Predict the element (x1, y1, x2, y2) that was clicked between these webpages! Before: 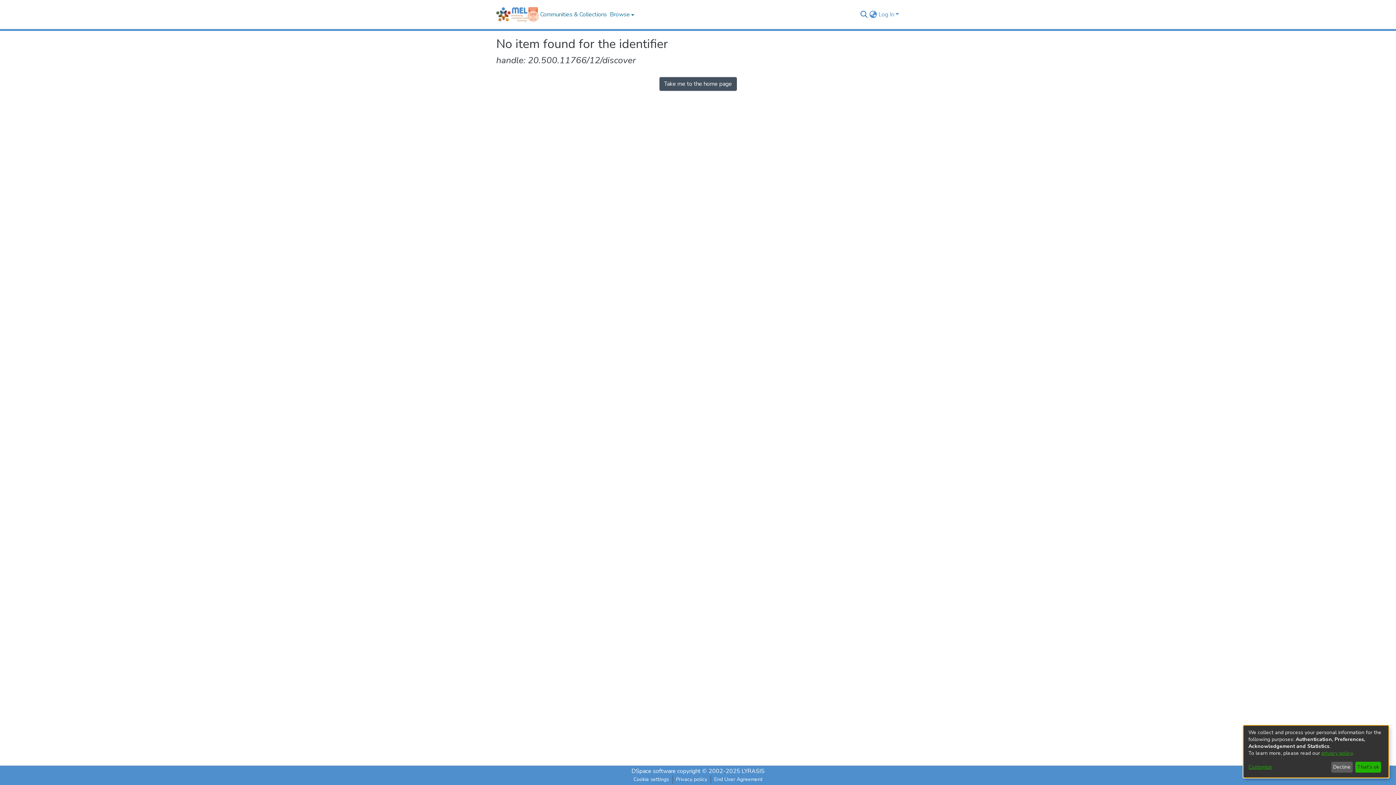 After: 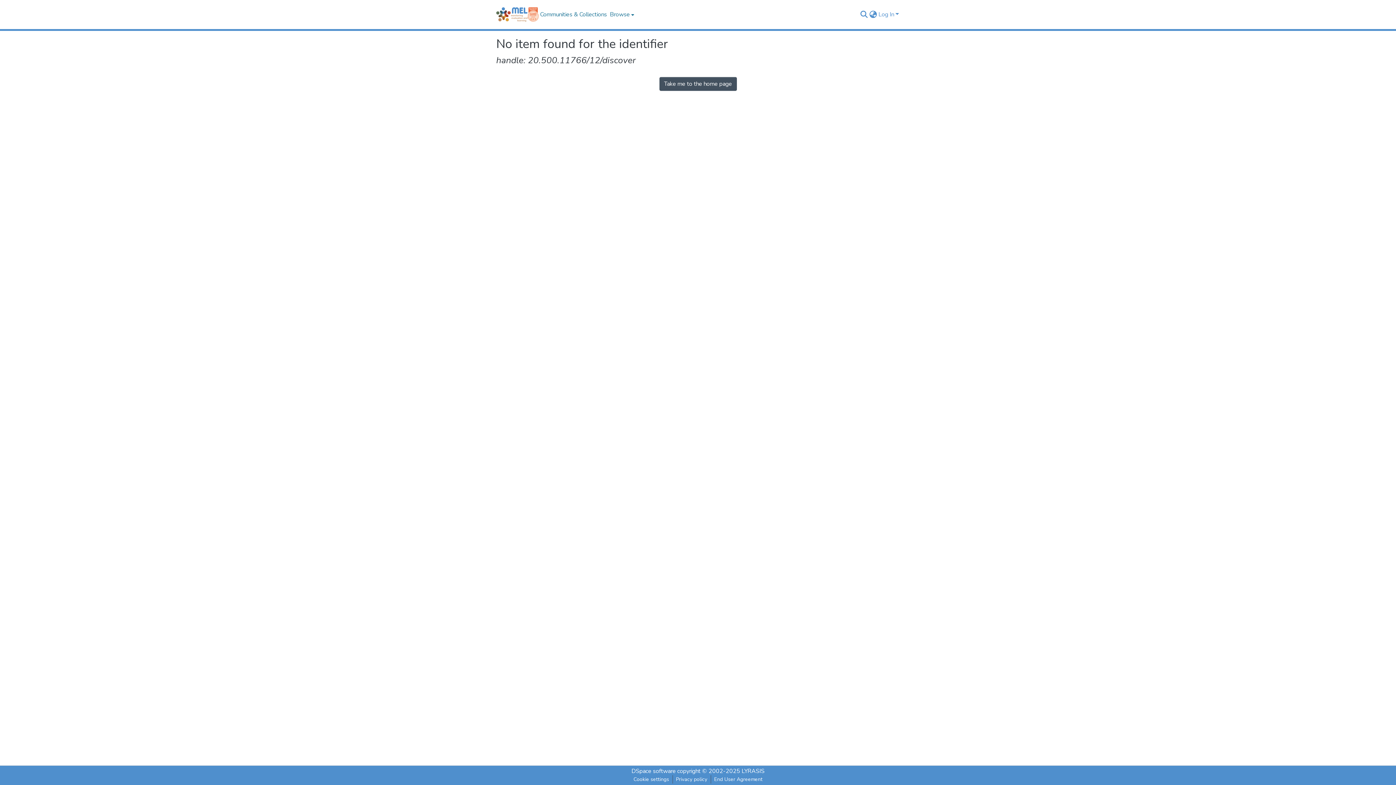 Action: bbox: (1331, 762, 1353, 773) label: Decline